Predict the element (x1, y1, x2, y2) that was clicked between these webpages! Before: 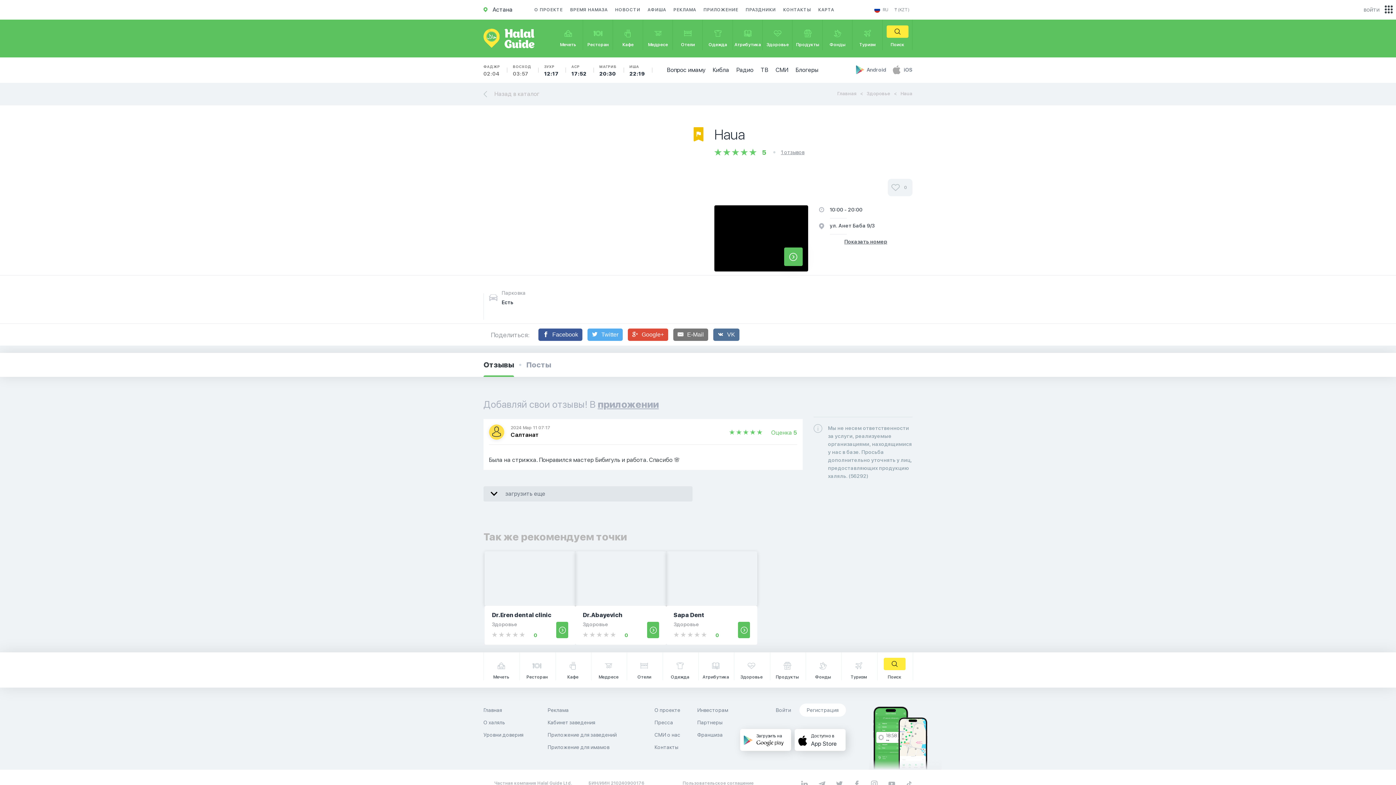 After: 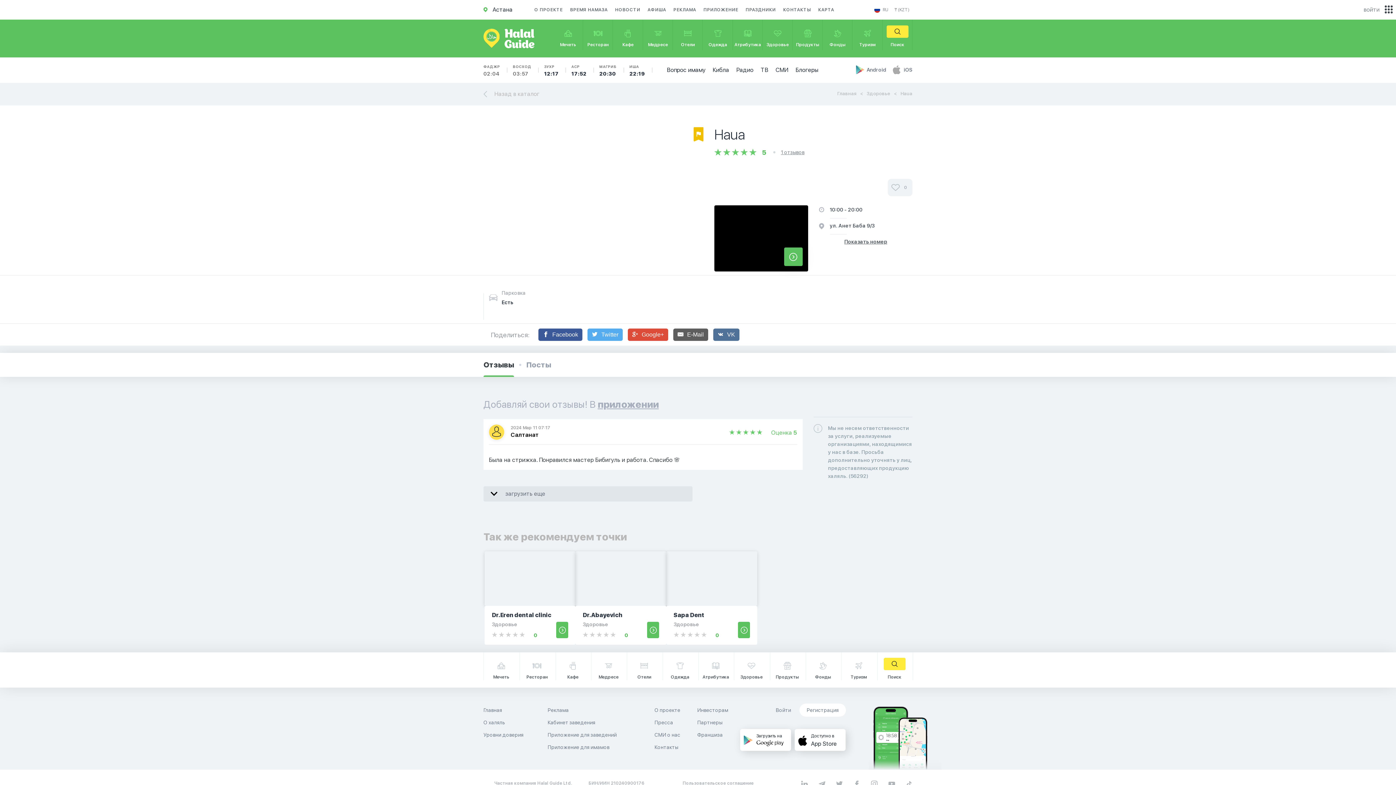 Action: bbox: (673, 328, 708, 341) label: E-Mail